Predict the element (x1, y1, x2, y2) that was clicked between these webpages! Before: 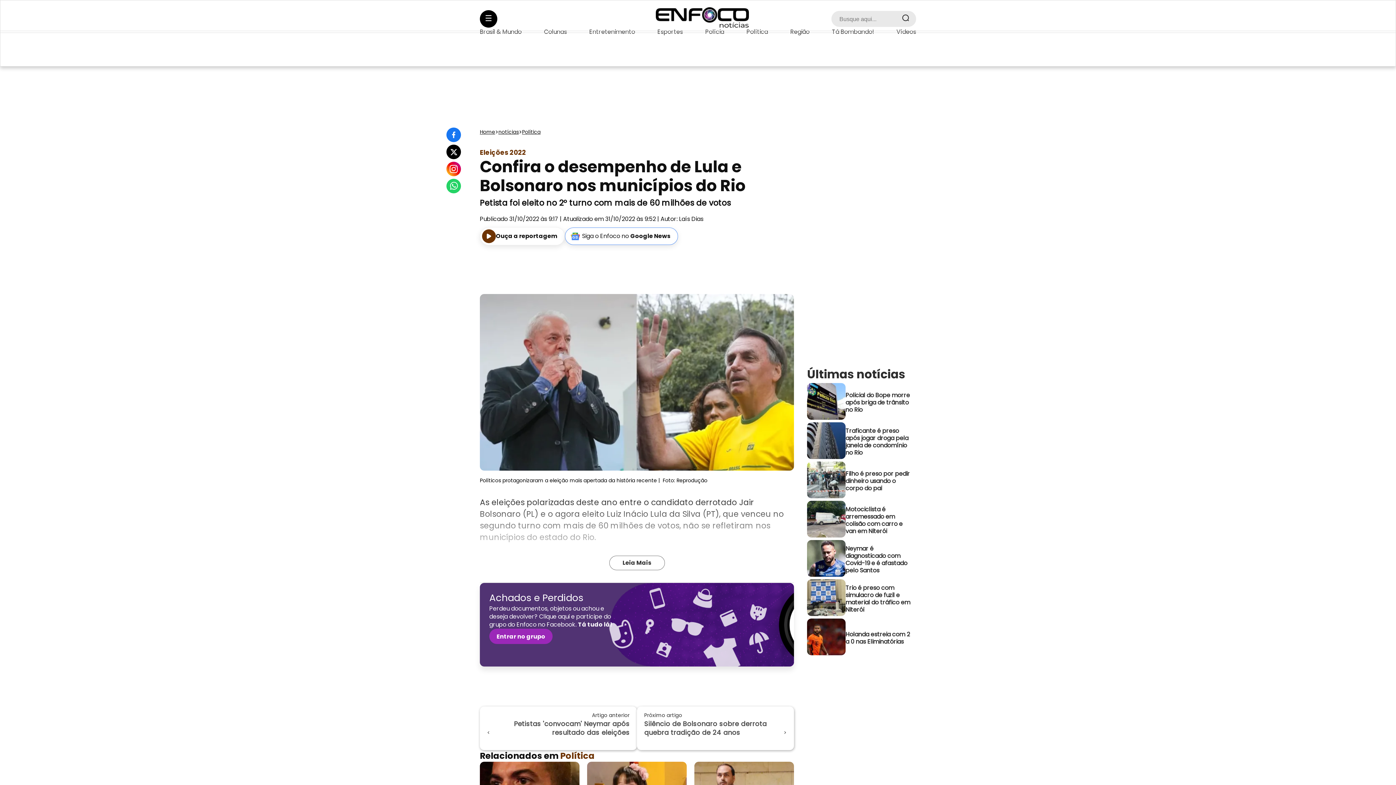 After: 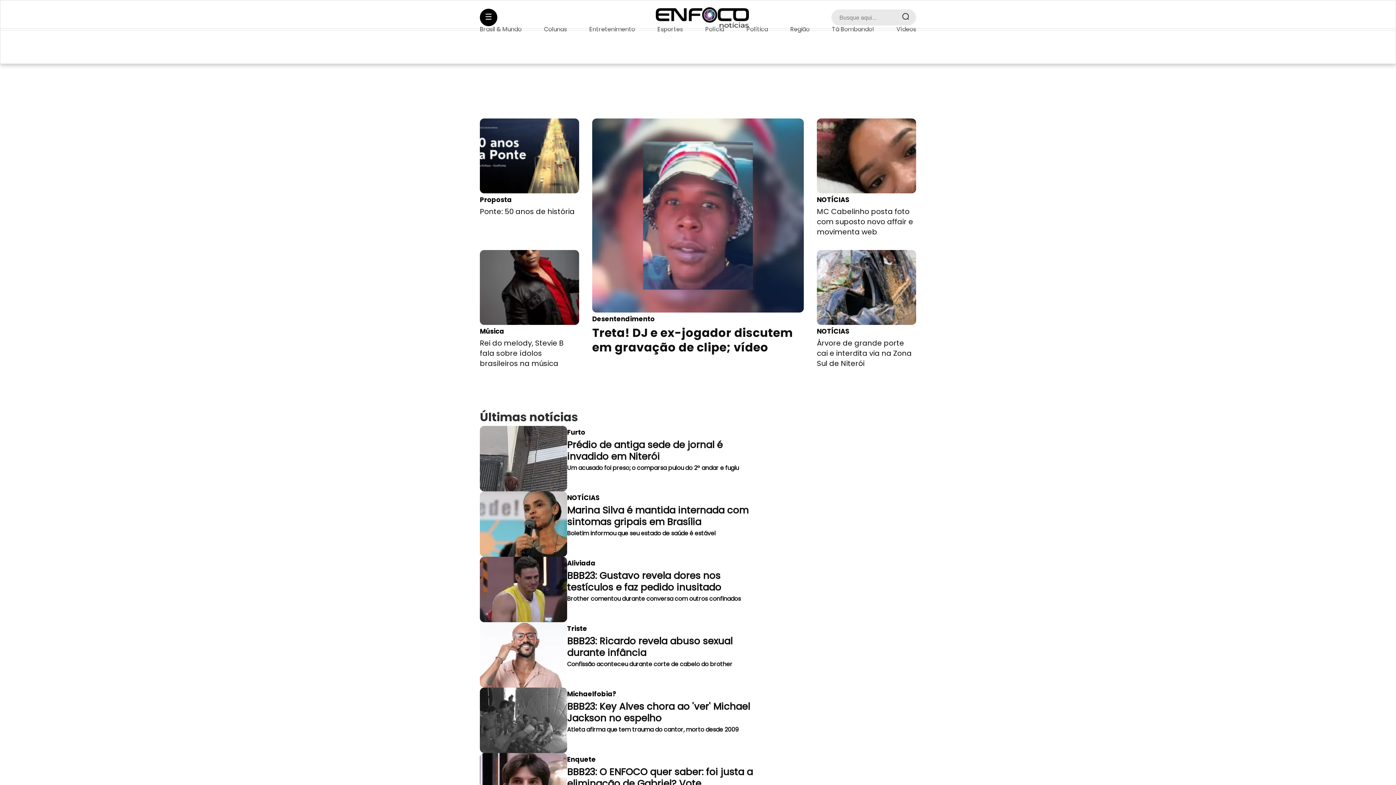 Action: bbox: (498, 128, 518, 136) label: notícias